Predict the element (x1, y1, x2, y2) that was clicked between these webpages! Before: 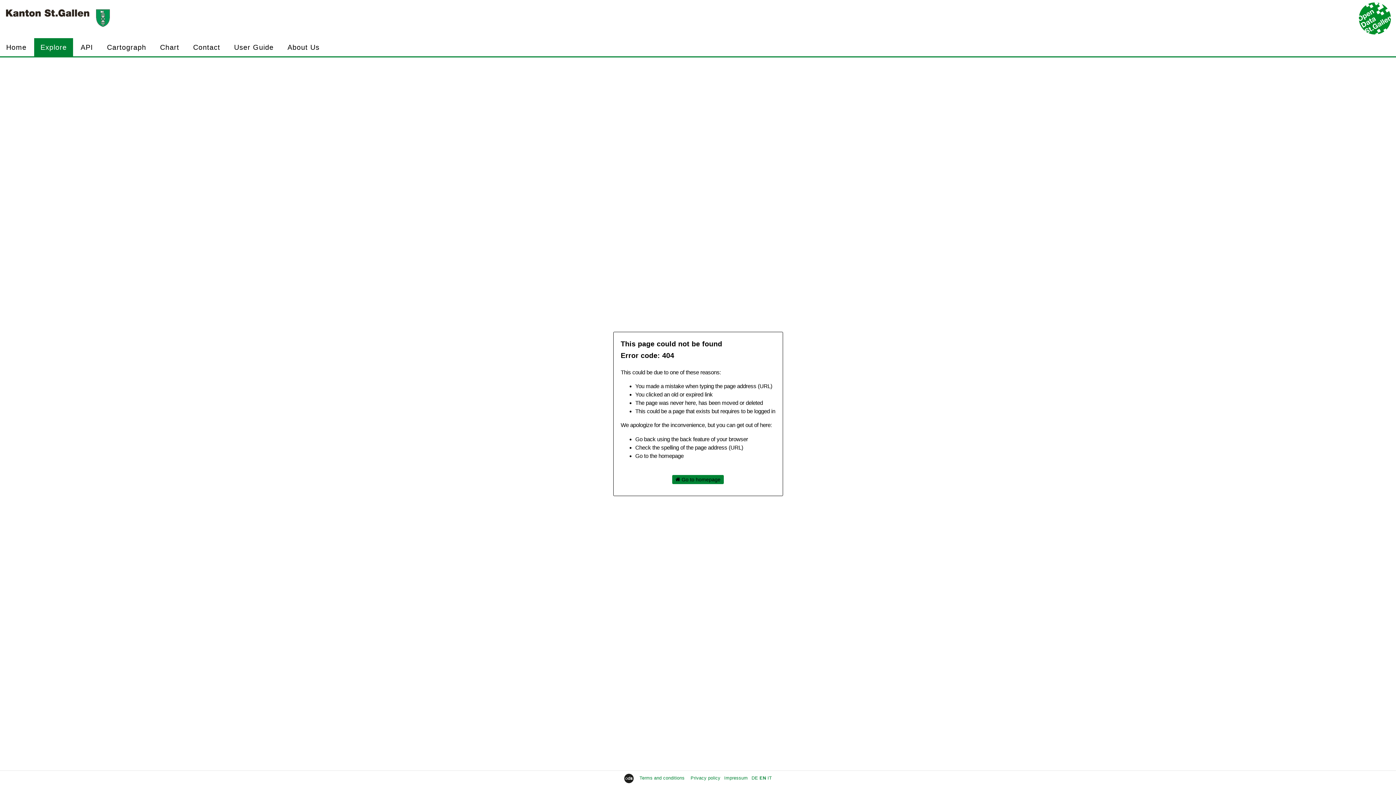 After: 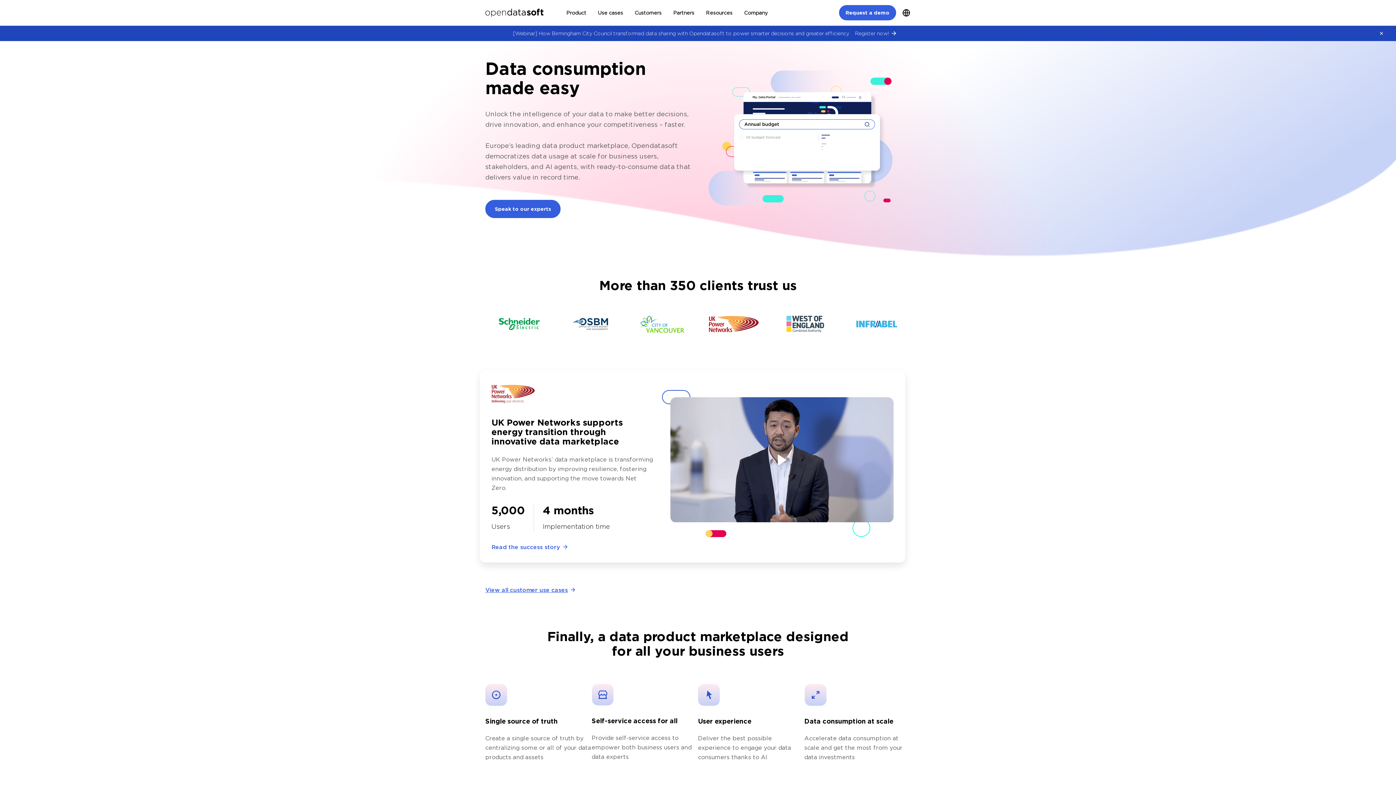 Action: label:   bbox: (621, 776, 637, 781)